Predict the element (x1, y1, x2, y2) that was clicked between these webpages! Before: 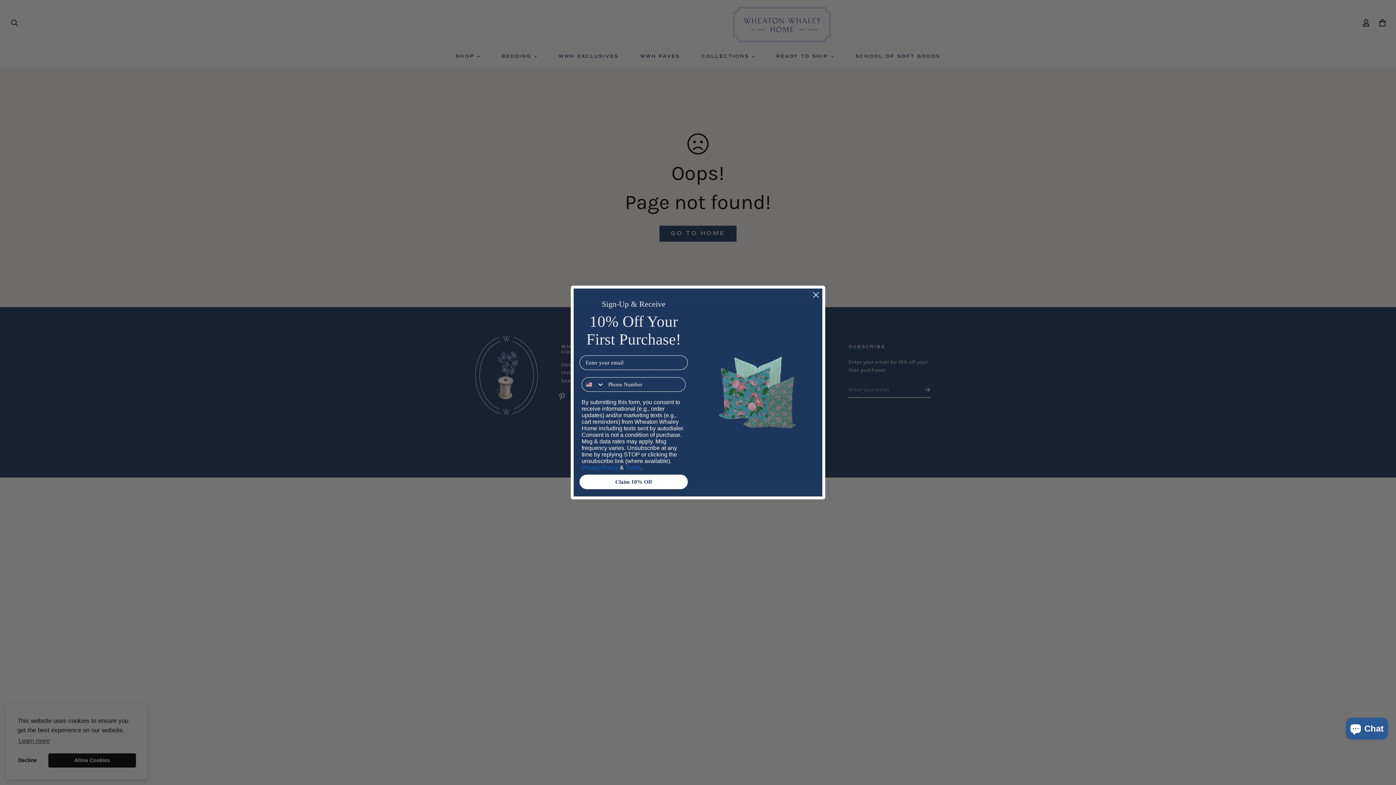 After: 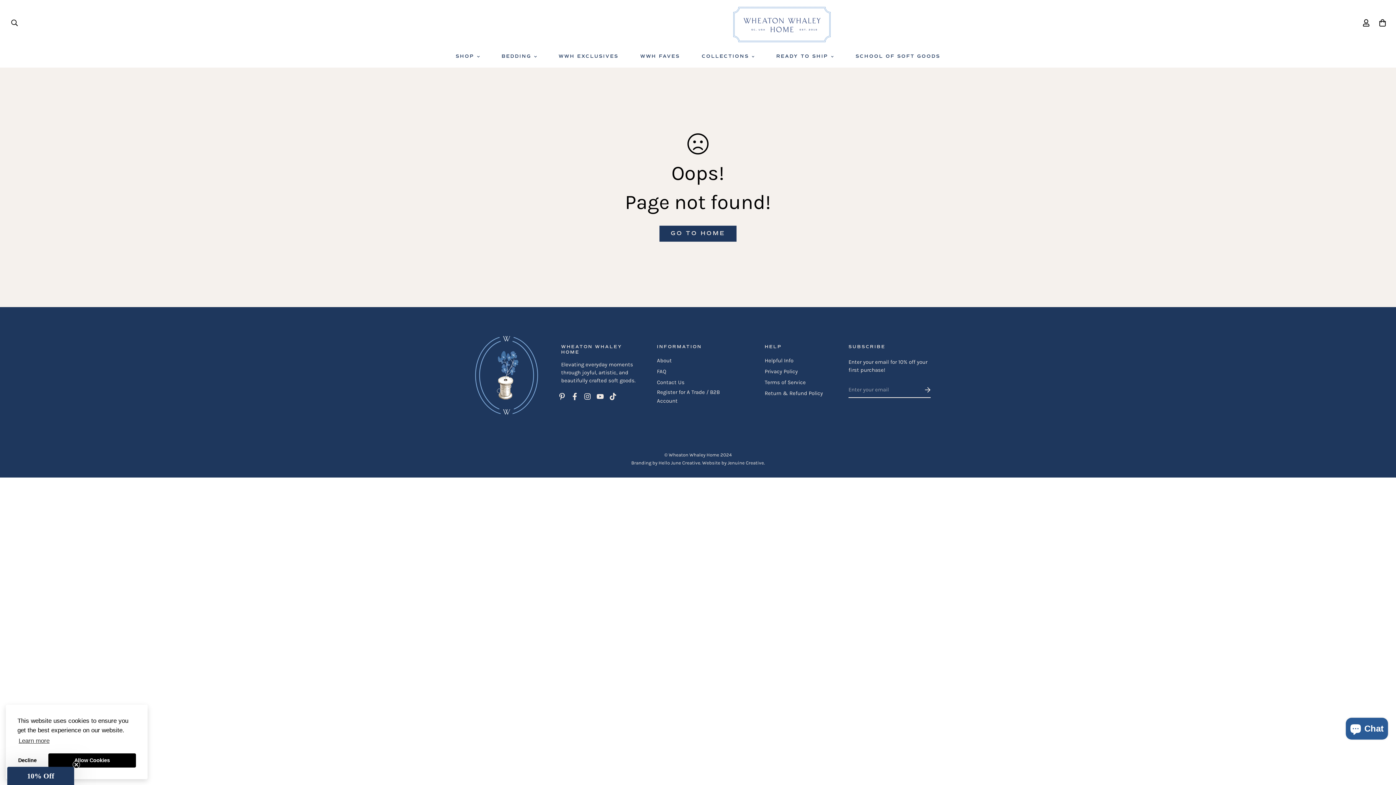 Action: label: Close dialog bbox: (809, 288, 822, 301)